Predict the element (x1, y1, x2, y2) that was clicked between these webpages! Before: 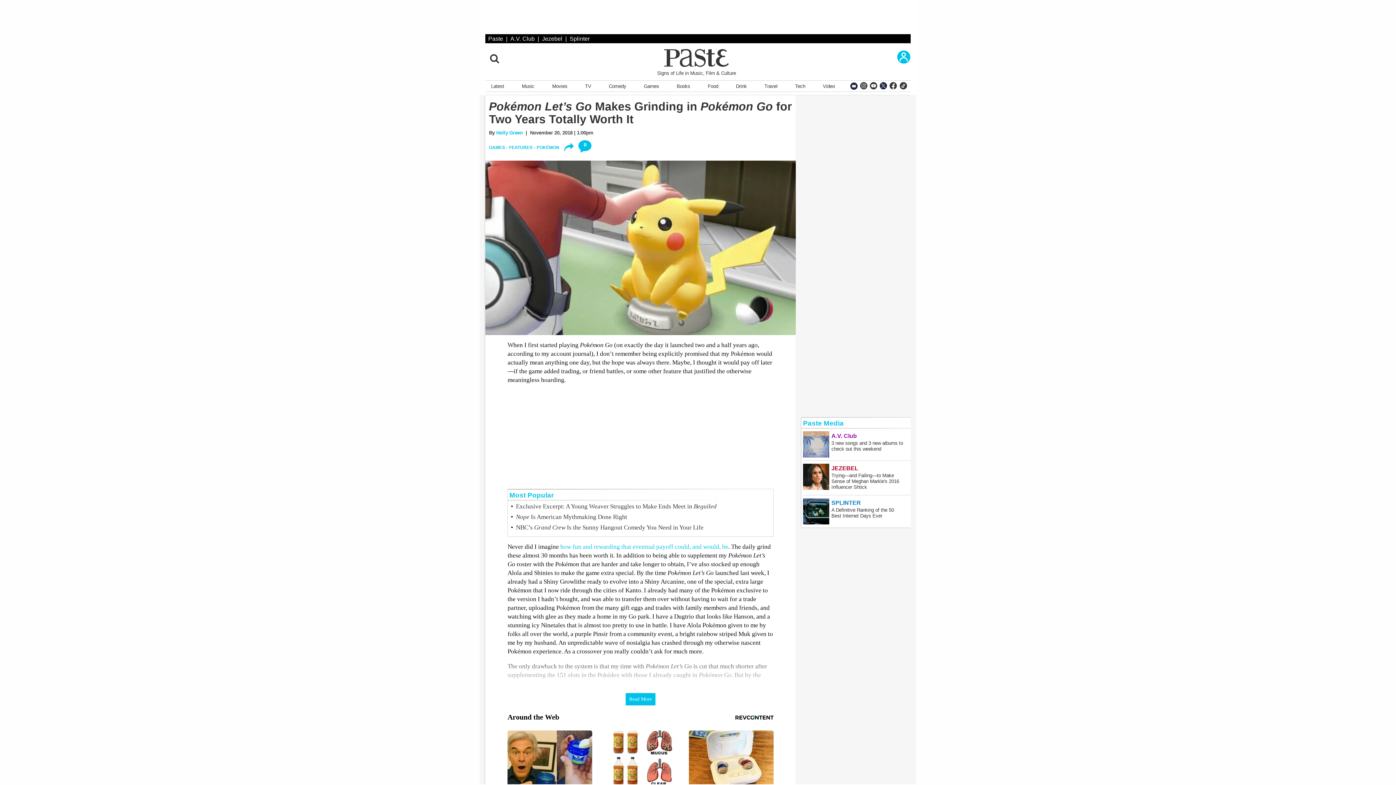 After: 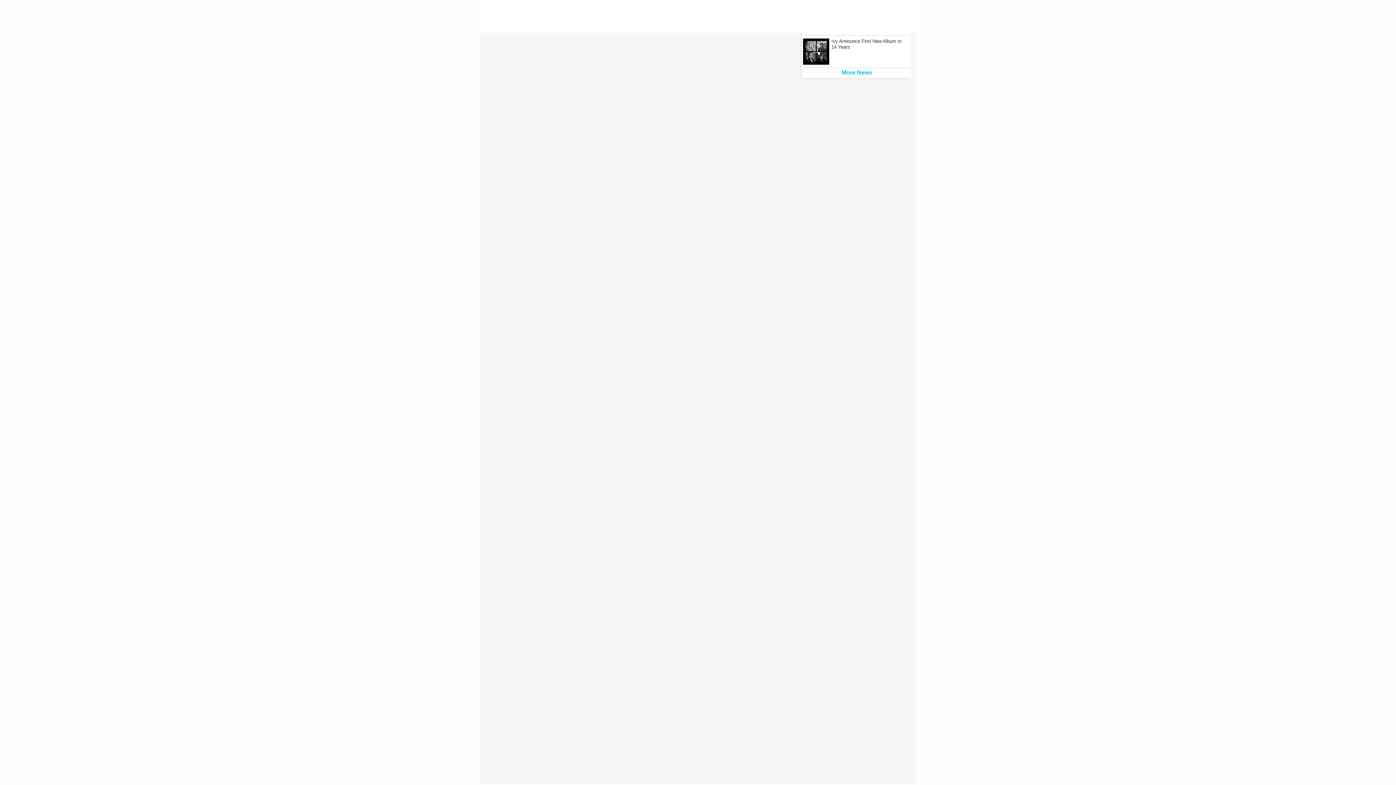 Action: bbox: (576, 139, 594, 152) label: 0